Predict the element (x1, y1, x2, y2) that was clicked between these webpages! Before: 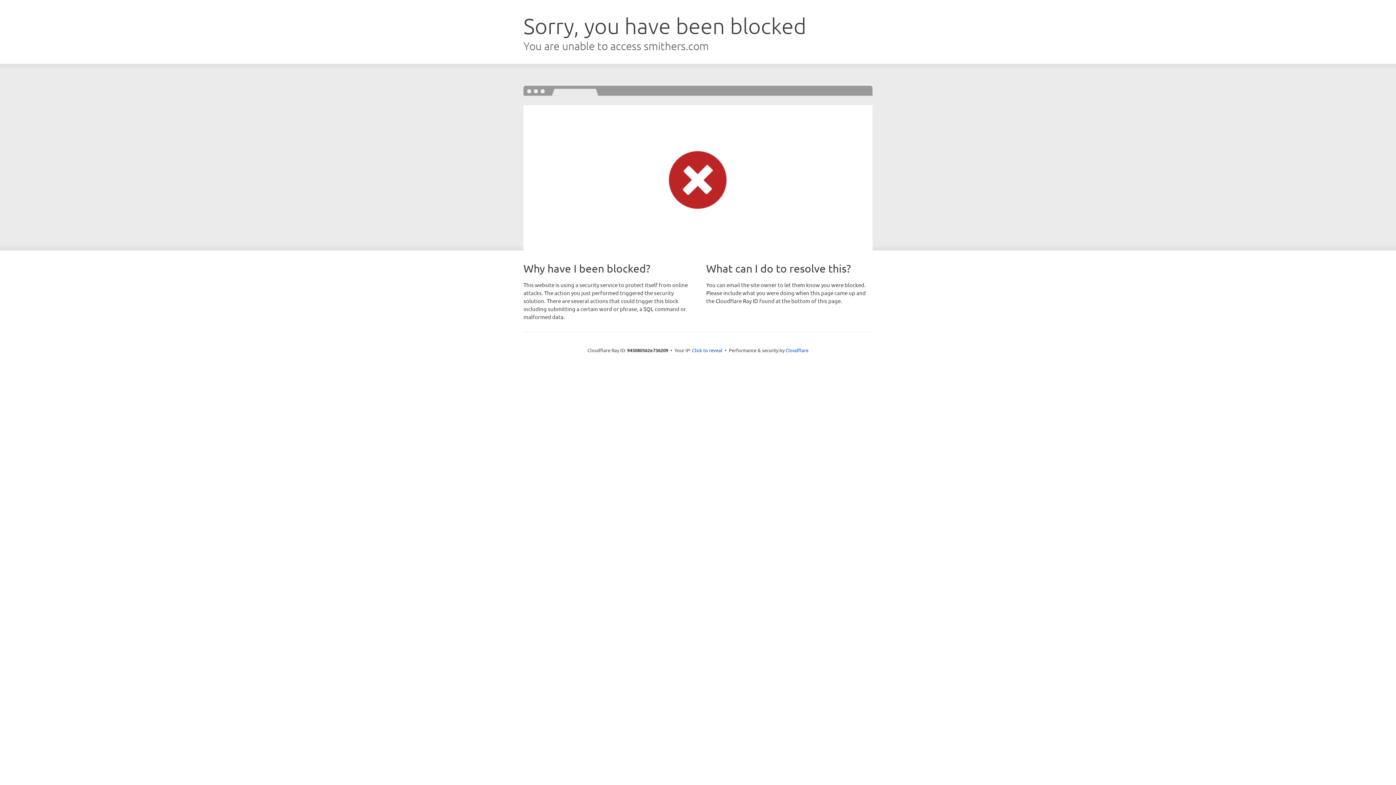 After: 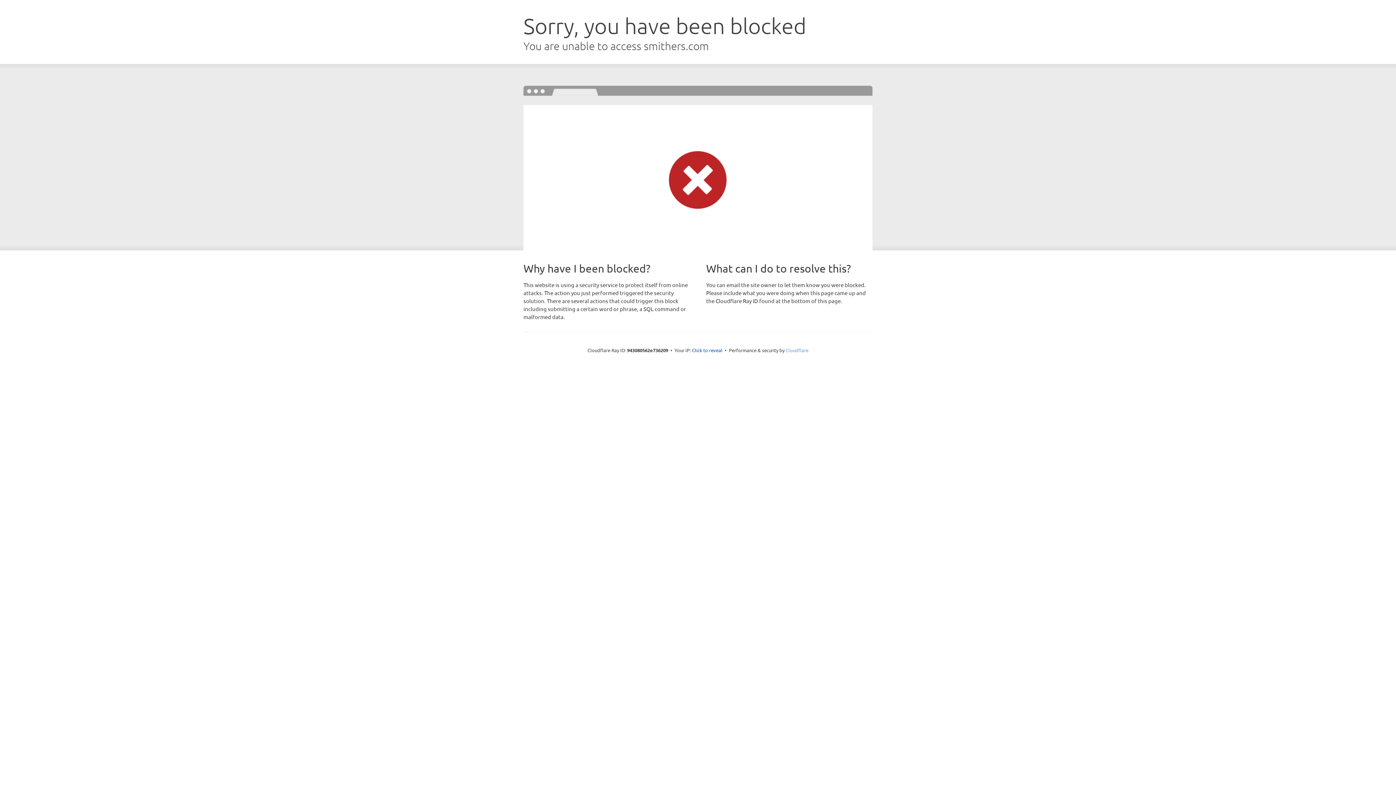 Action: bbox: (785, 347, 808, 353) label: Cloudflare